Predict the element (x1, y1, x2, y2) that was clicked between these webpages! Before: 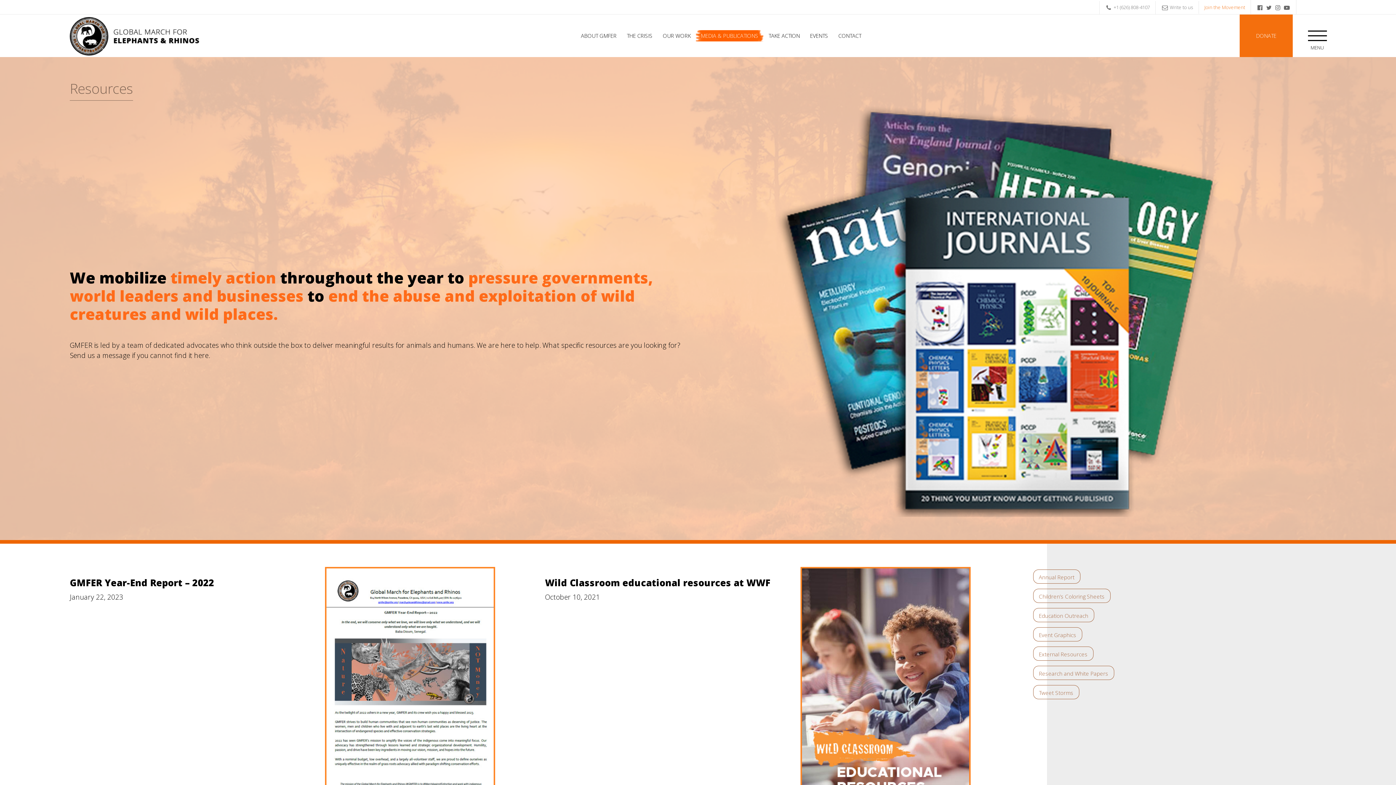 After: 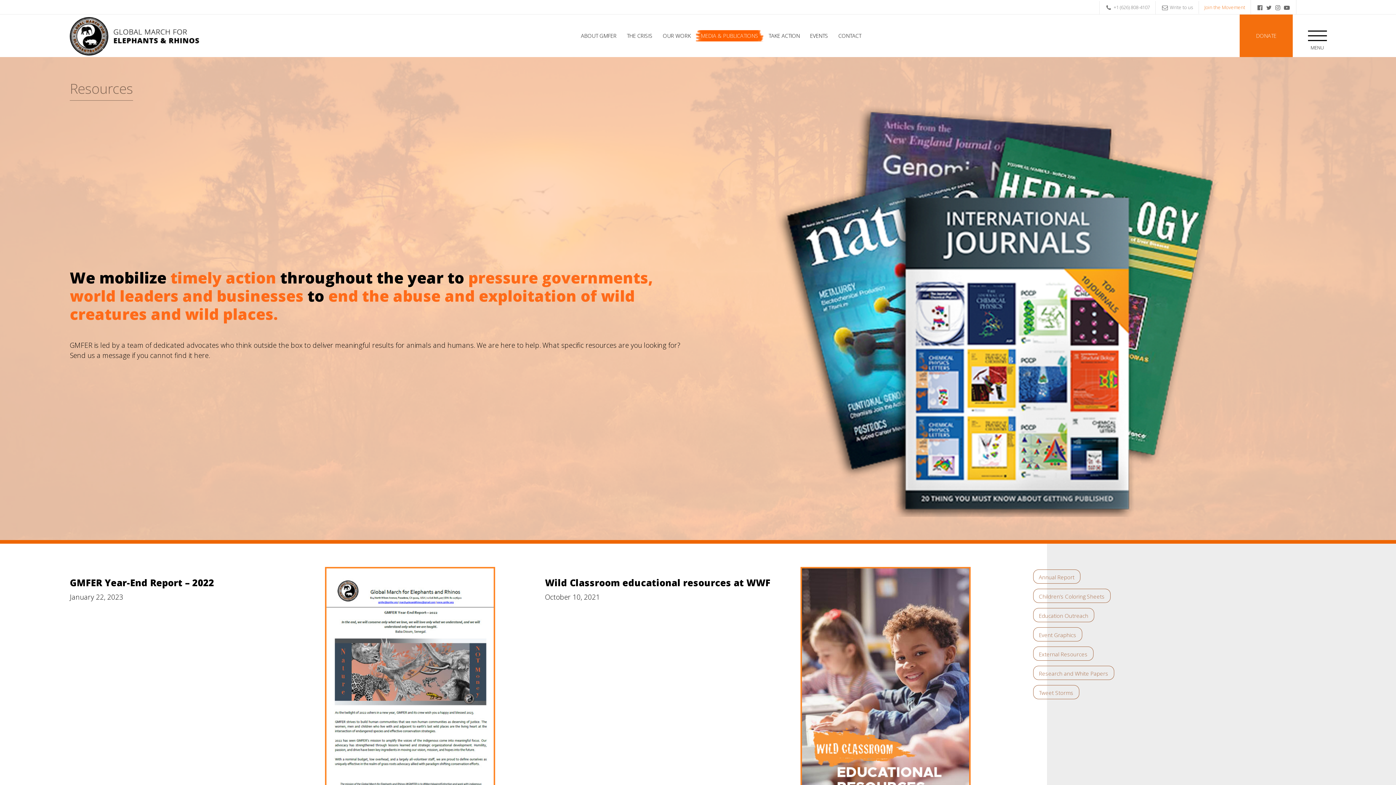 Action: bbox: (1256, 2, 1264, 10)